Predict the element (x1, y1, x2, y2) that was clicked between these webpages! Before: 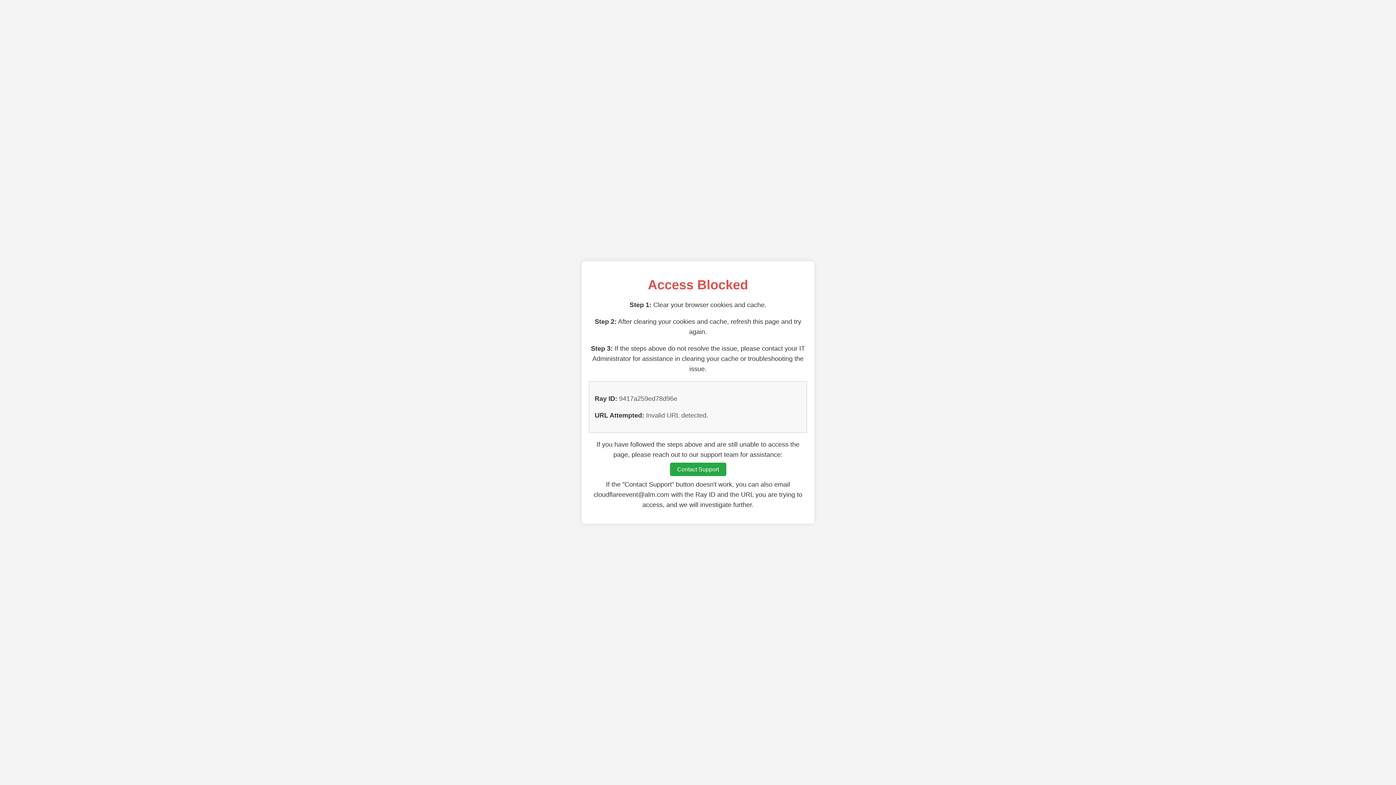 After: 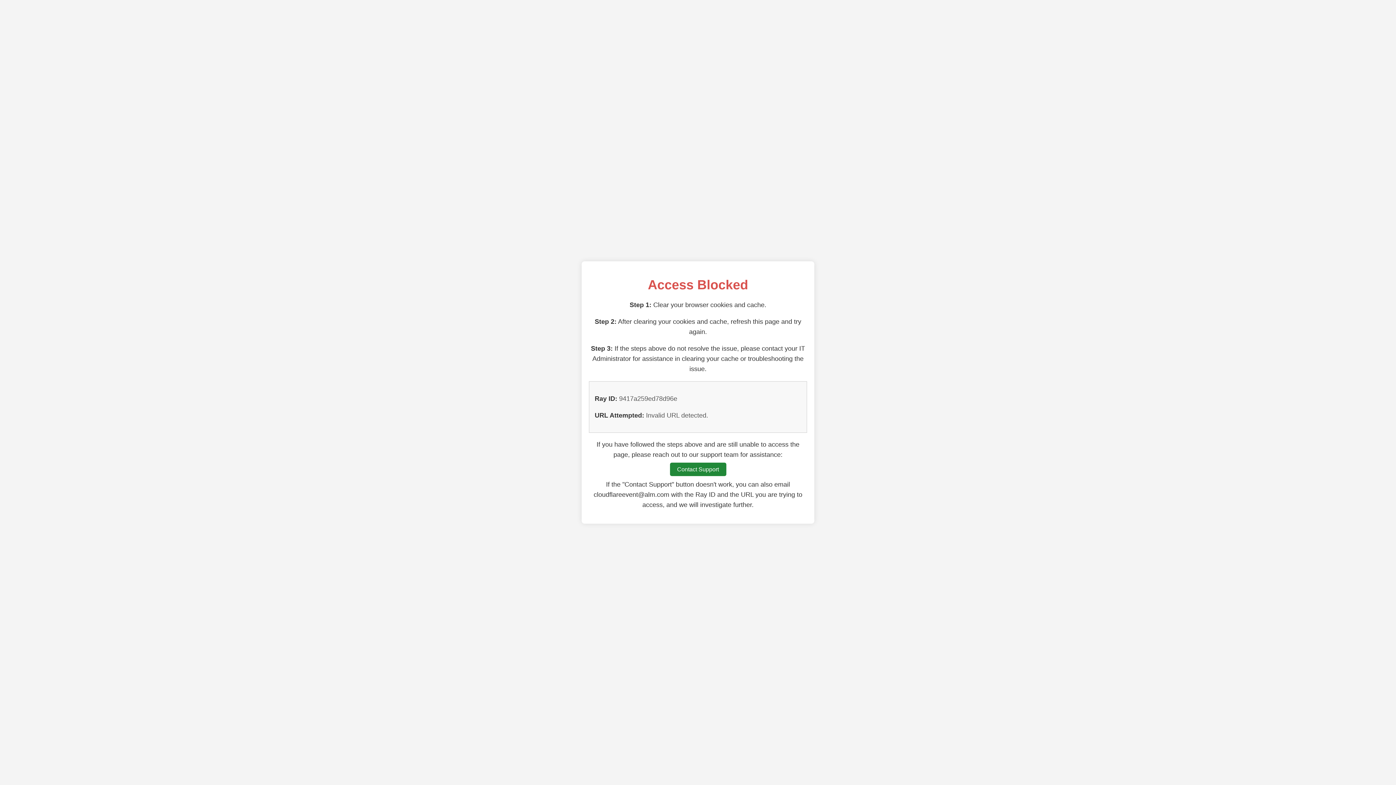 Action: label: Contact Support bbox: (670, 462, 726, 476)